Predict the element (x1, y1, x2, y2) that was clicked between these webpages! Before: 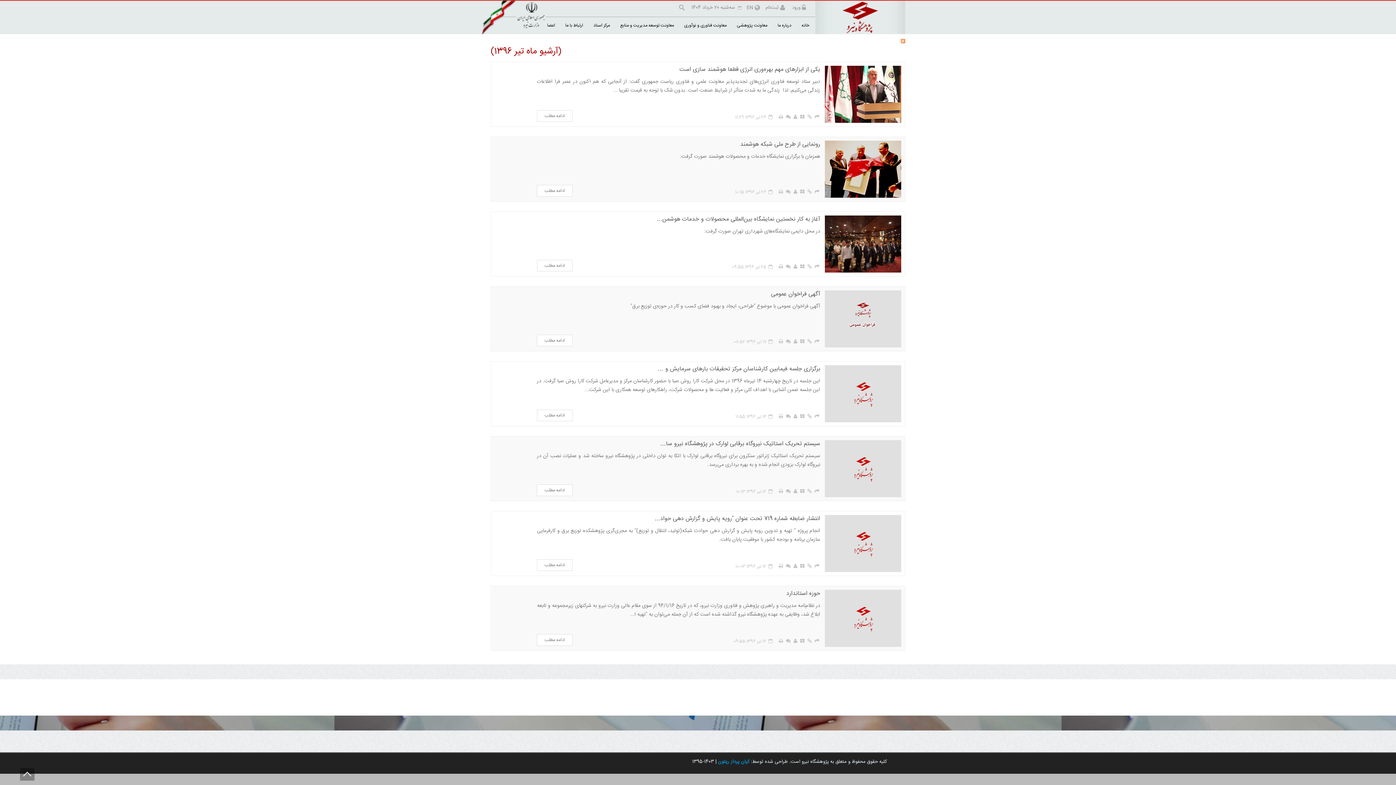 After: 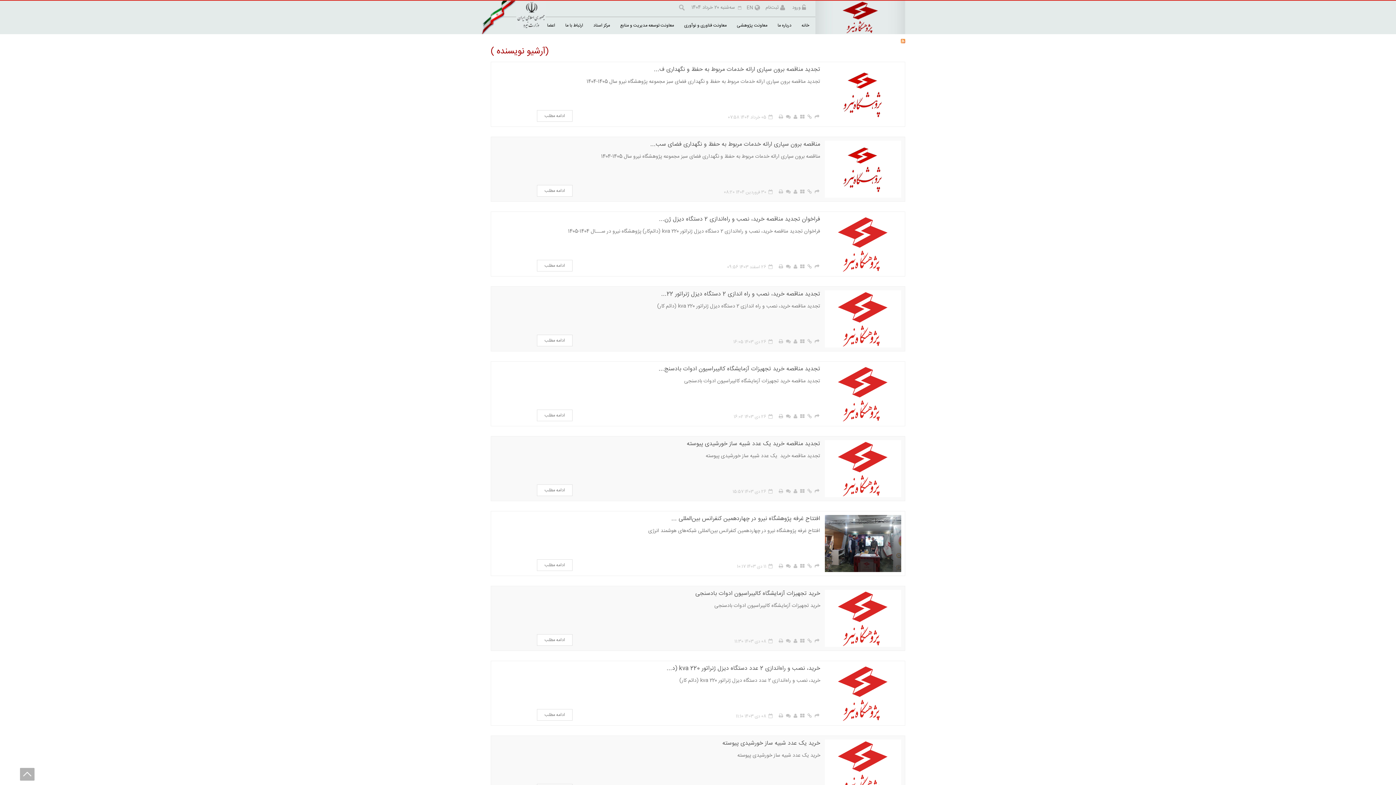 Action: bbox: (799, 488, 805, 496)